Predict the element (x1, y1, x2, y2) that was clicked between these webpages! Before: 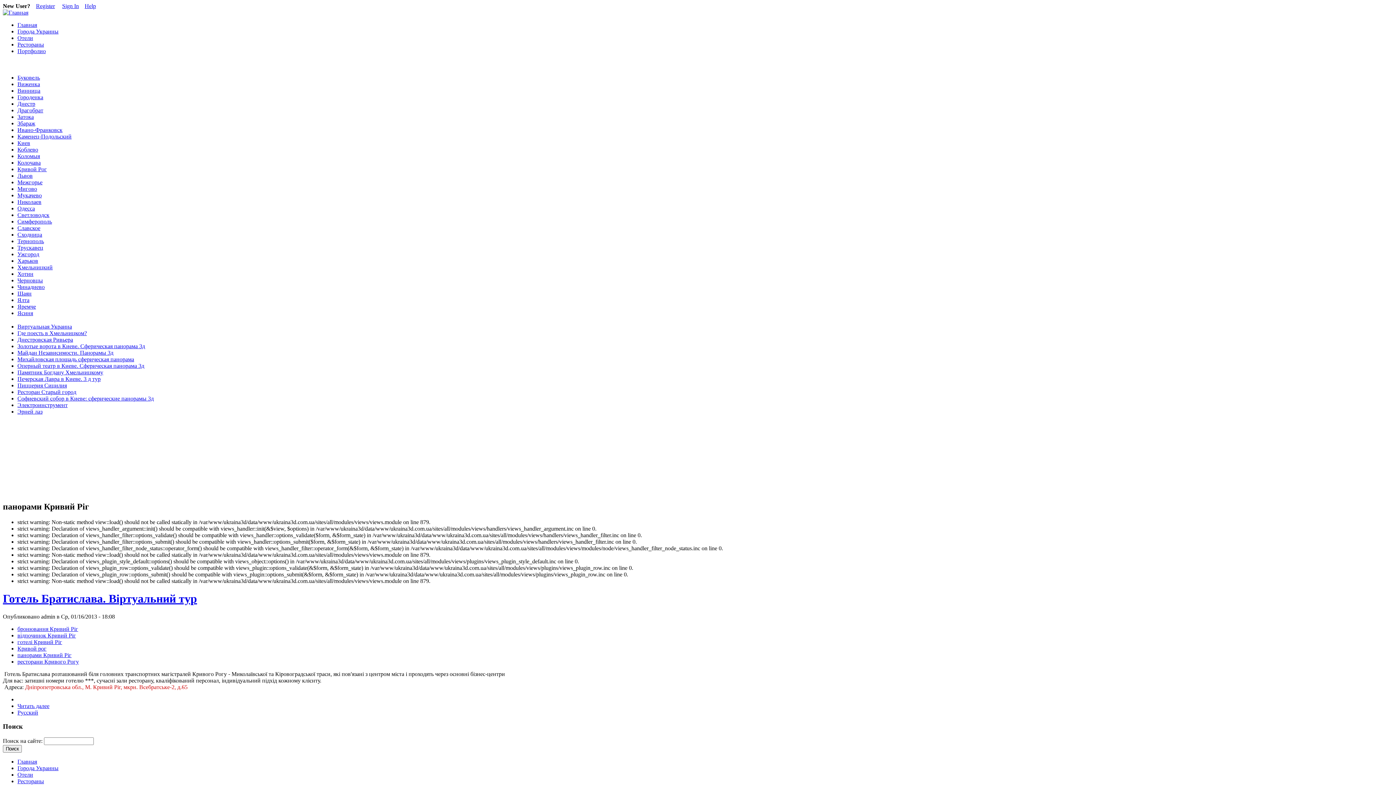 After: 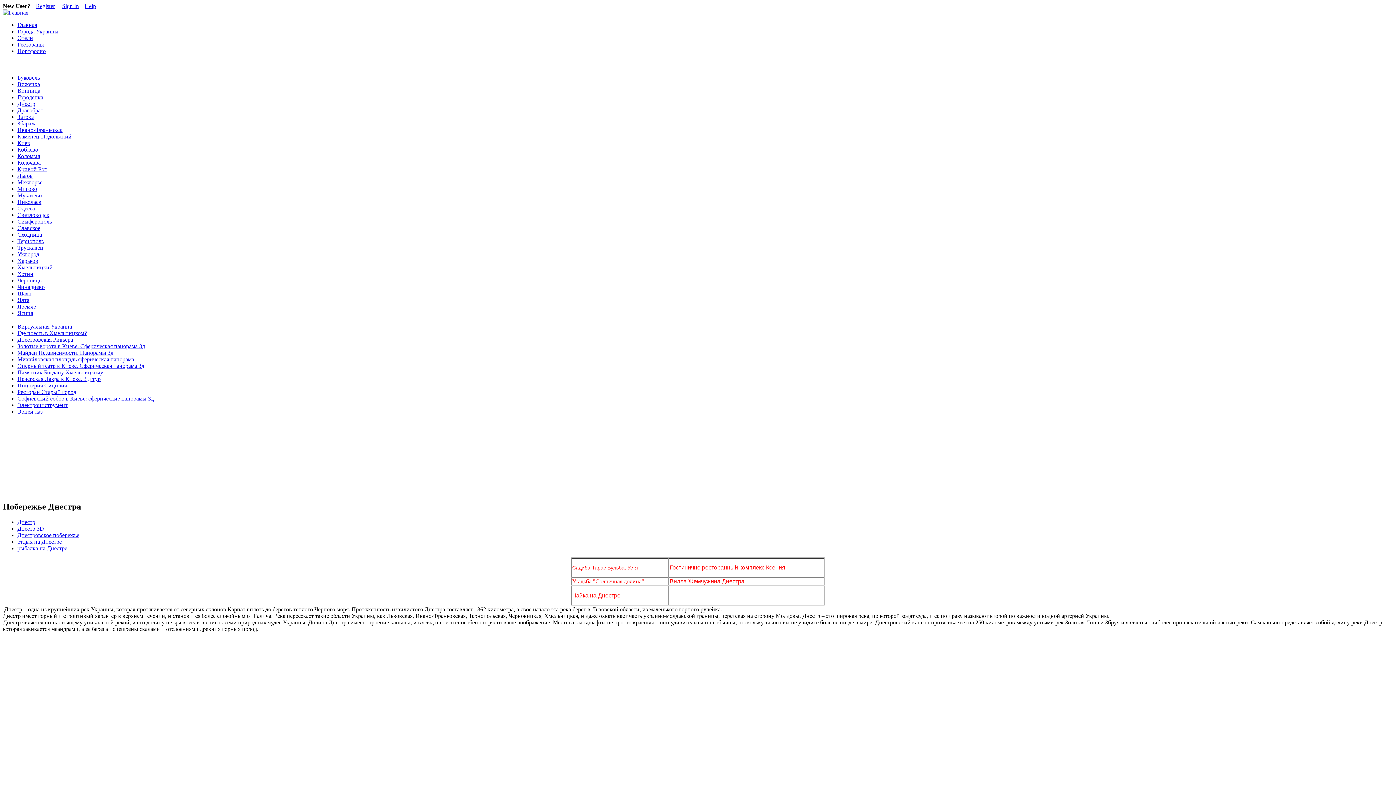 Action: label: Днестр bbox: (17, 100, 35, 107)